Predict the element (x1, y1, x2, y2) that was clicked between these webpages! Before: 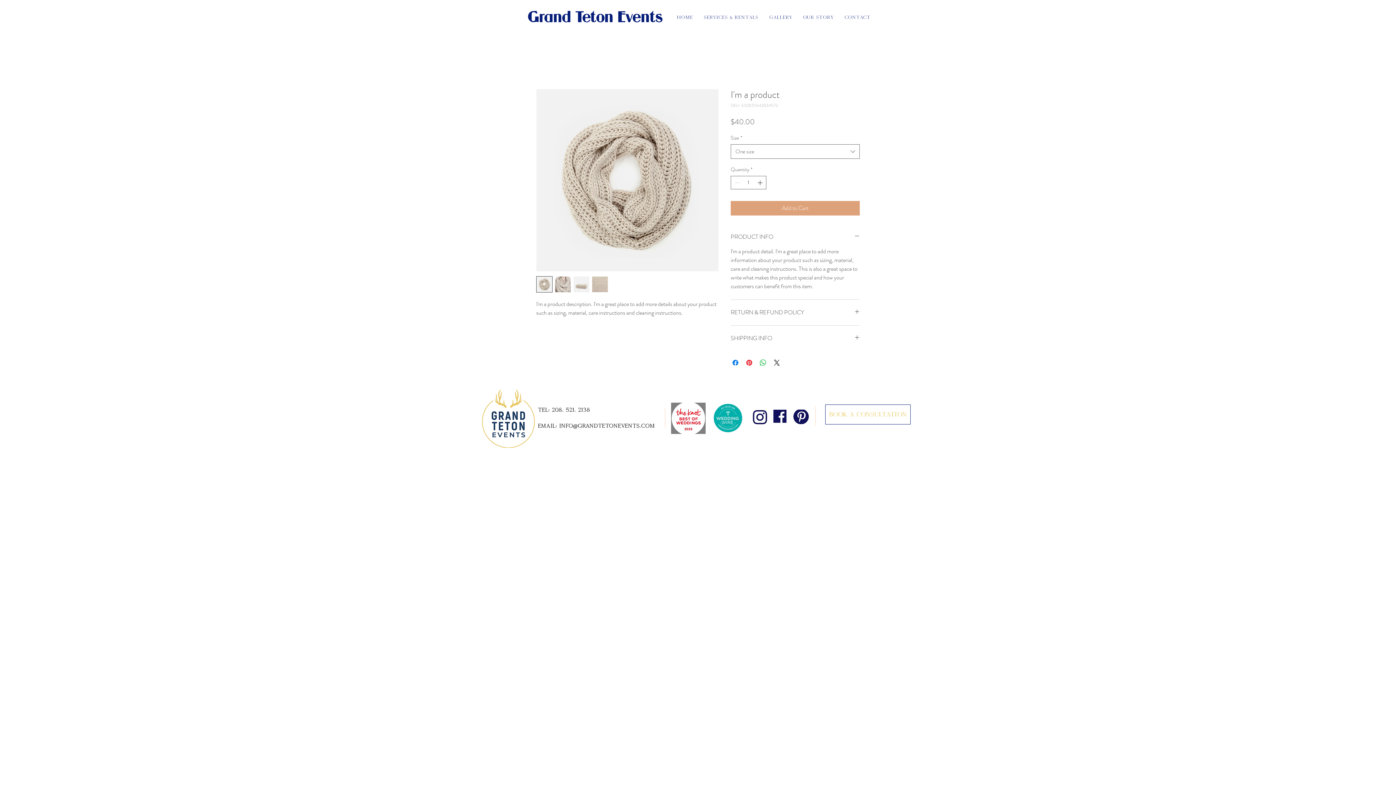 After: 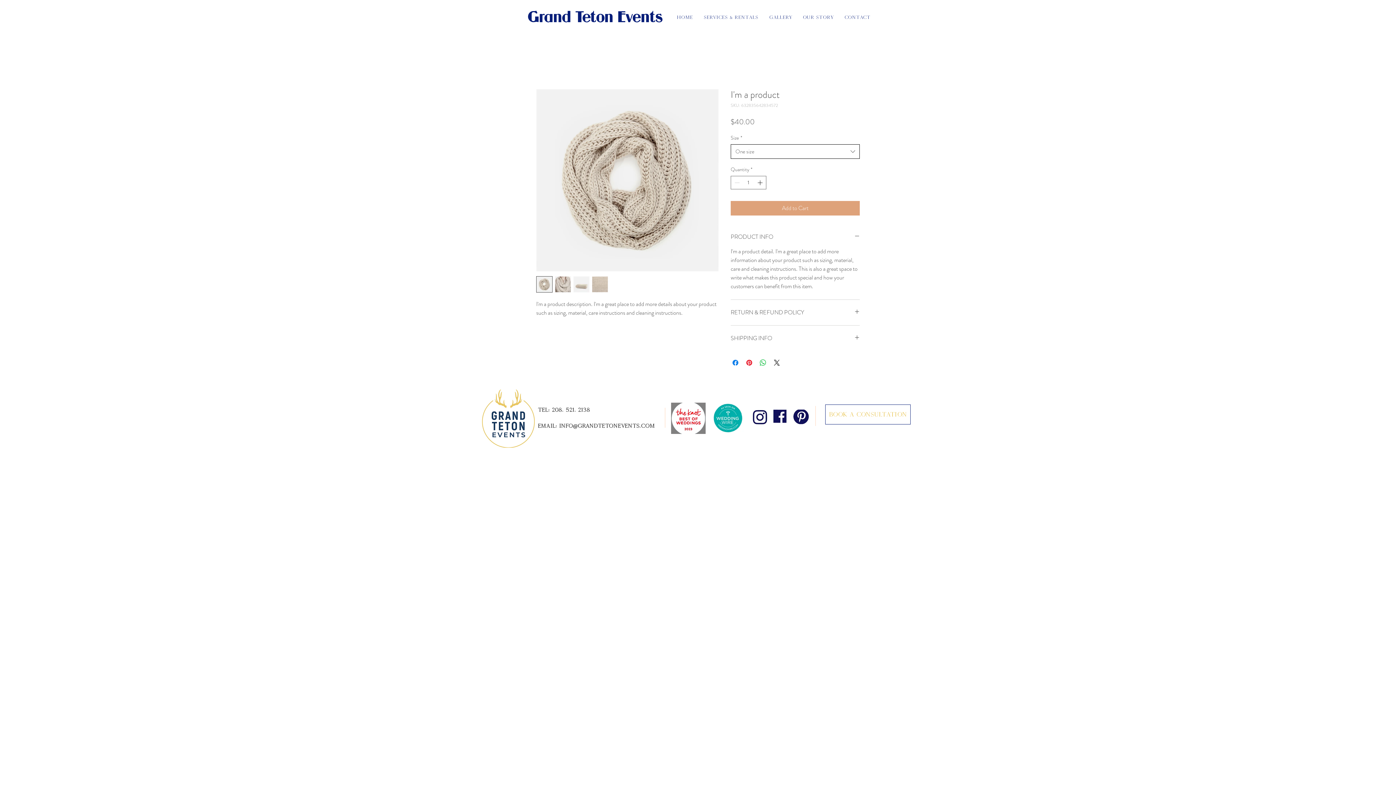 Action: label: Size bbox: (730, 144, 860, 158)